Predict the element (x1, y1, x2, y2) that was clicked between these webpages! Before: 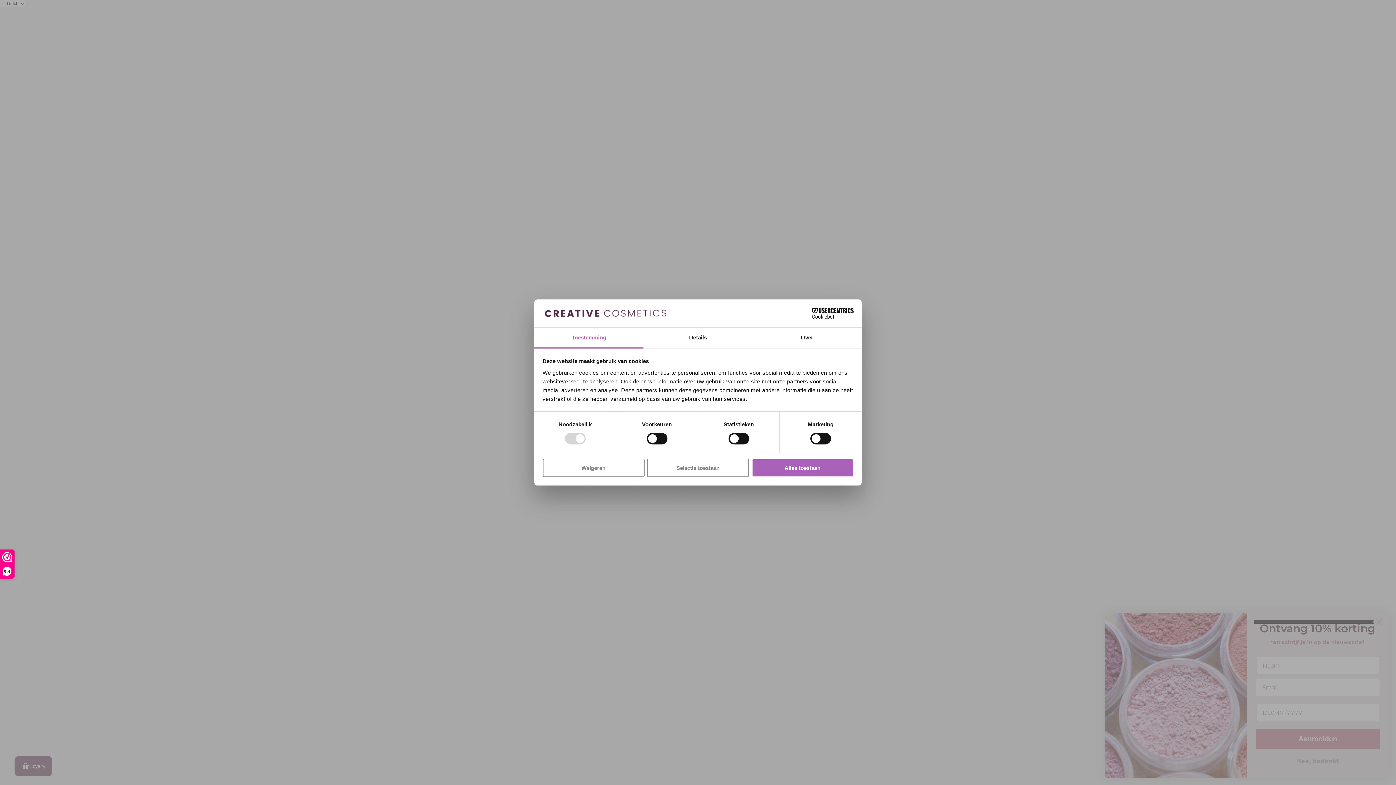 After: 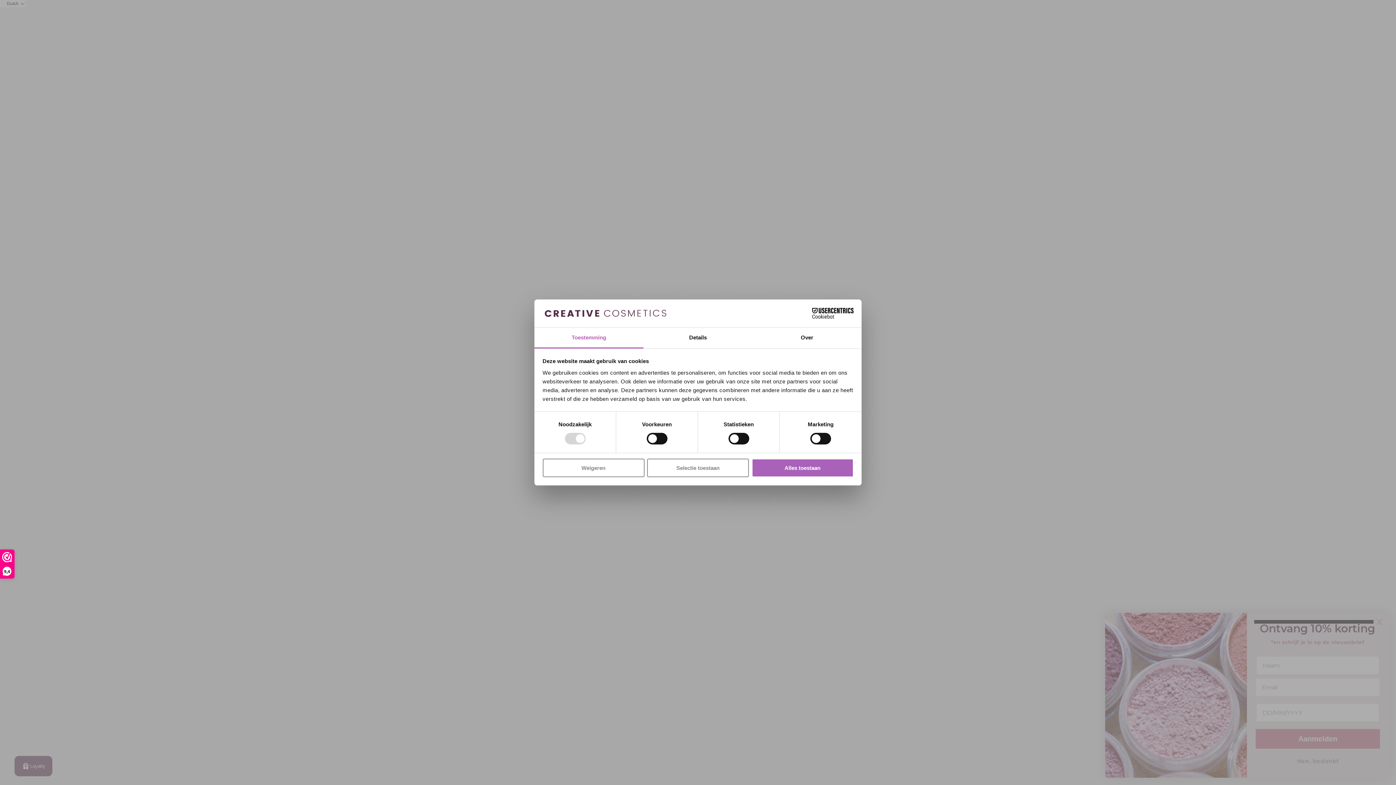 Action: bbox: (534, 327, 643, 348) label: Toestemming